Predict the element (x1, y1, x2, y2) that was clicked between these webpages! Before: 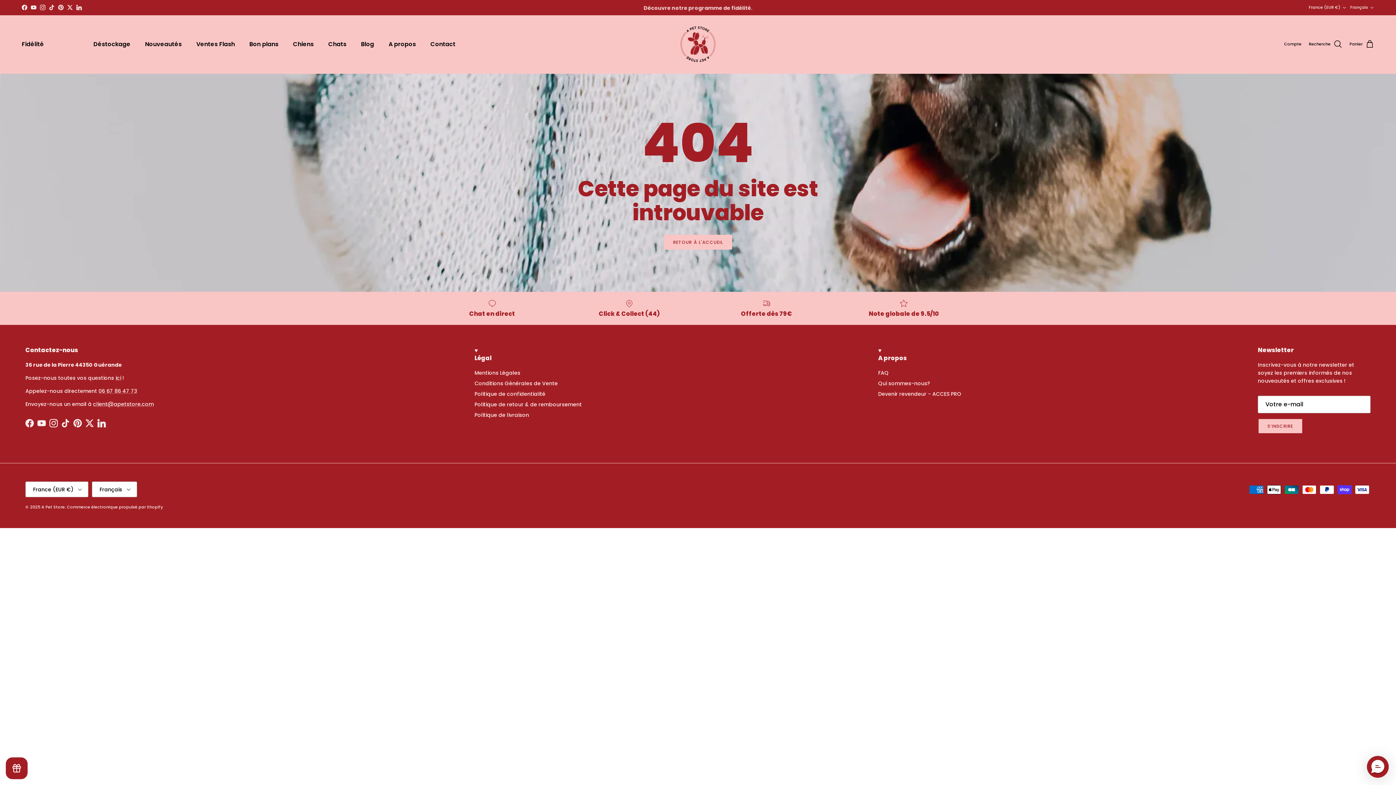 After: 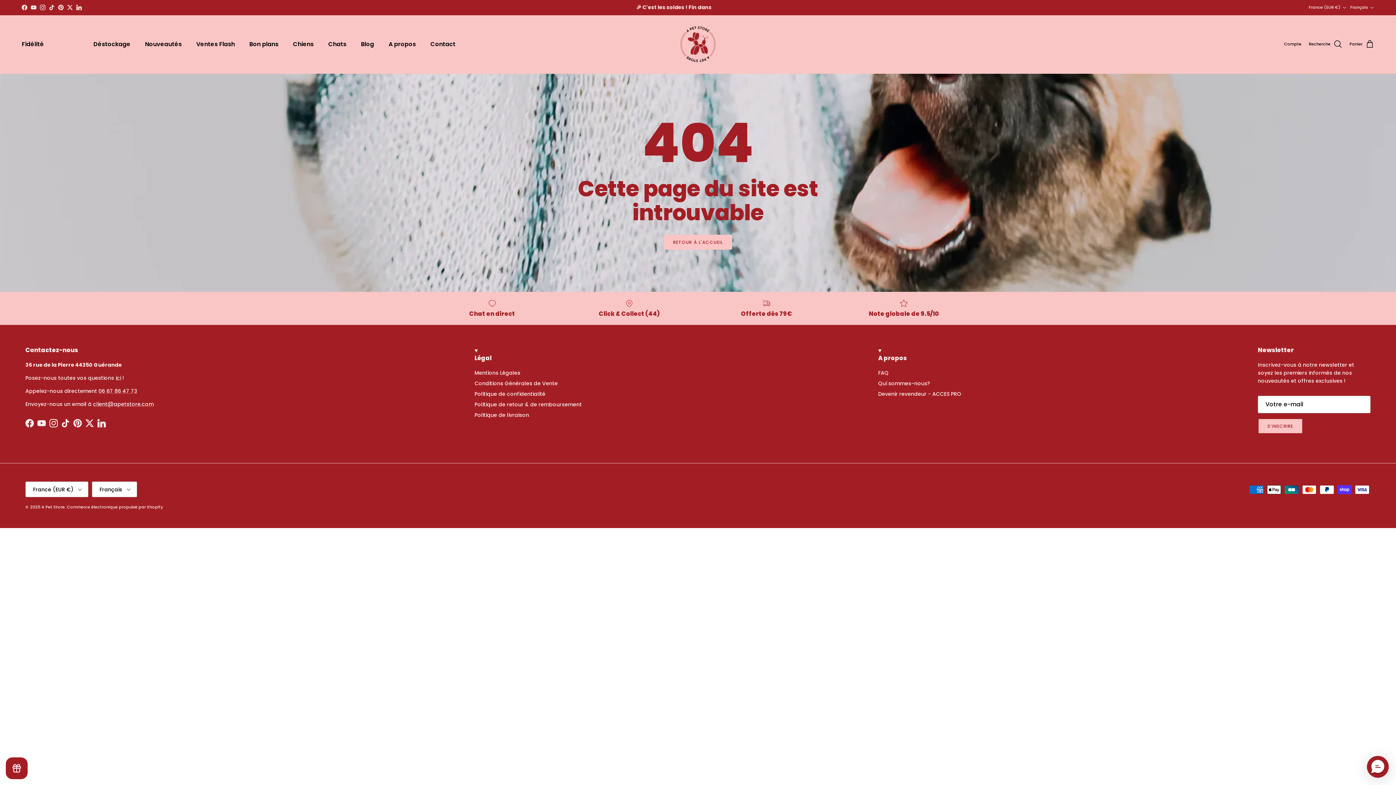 Action: label: Twitter bbox: (67, 4, 72, 10)